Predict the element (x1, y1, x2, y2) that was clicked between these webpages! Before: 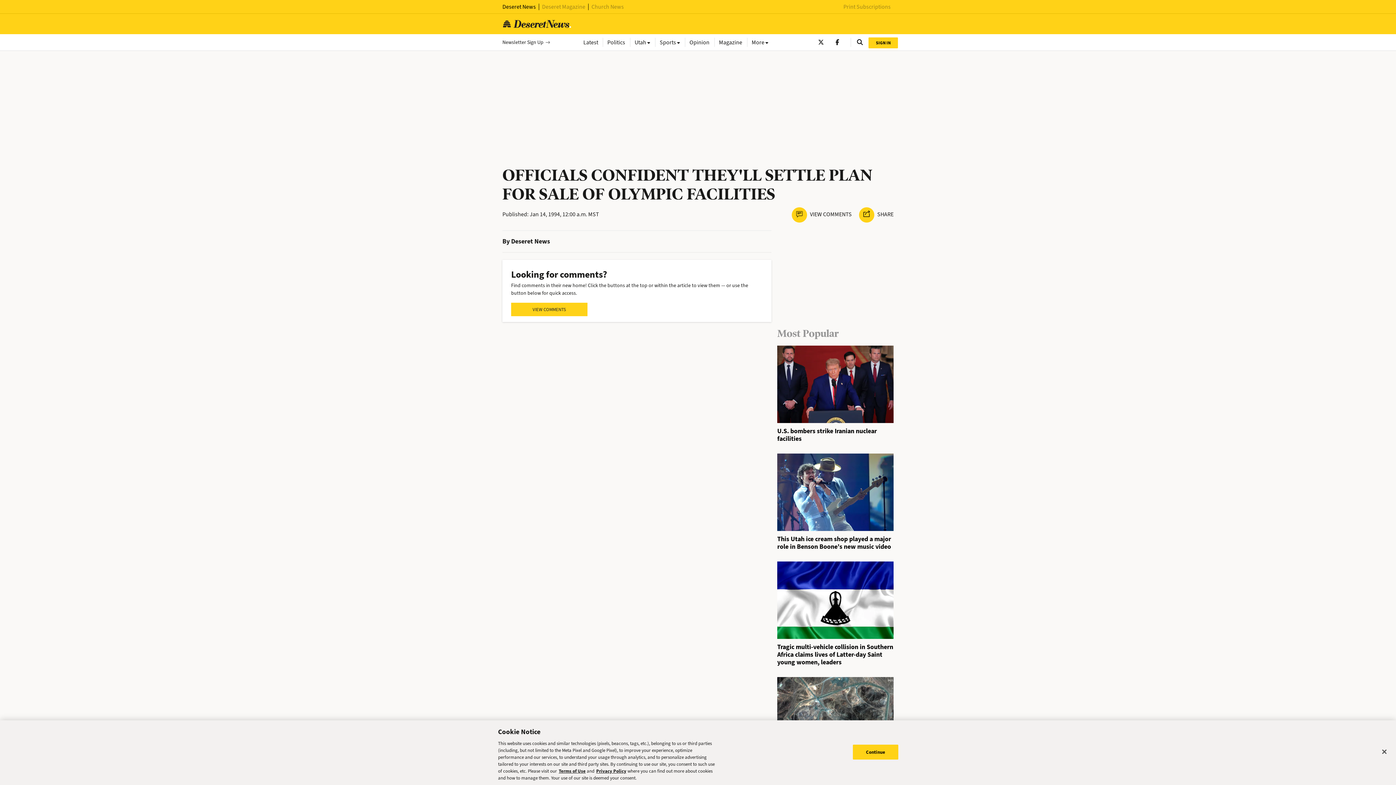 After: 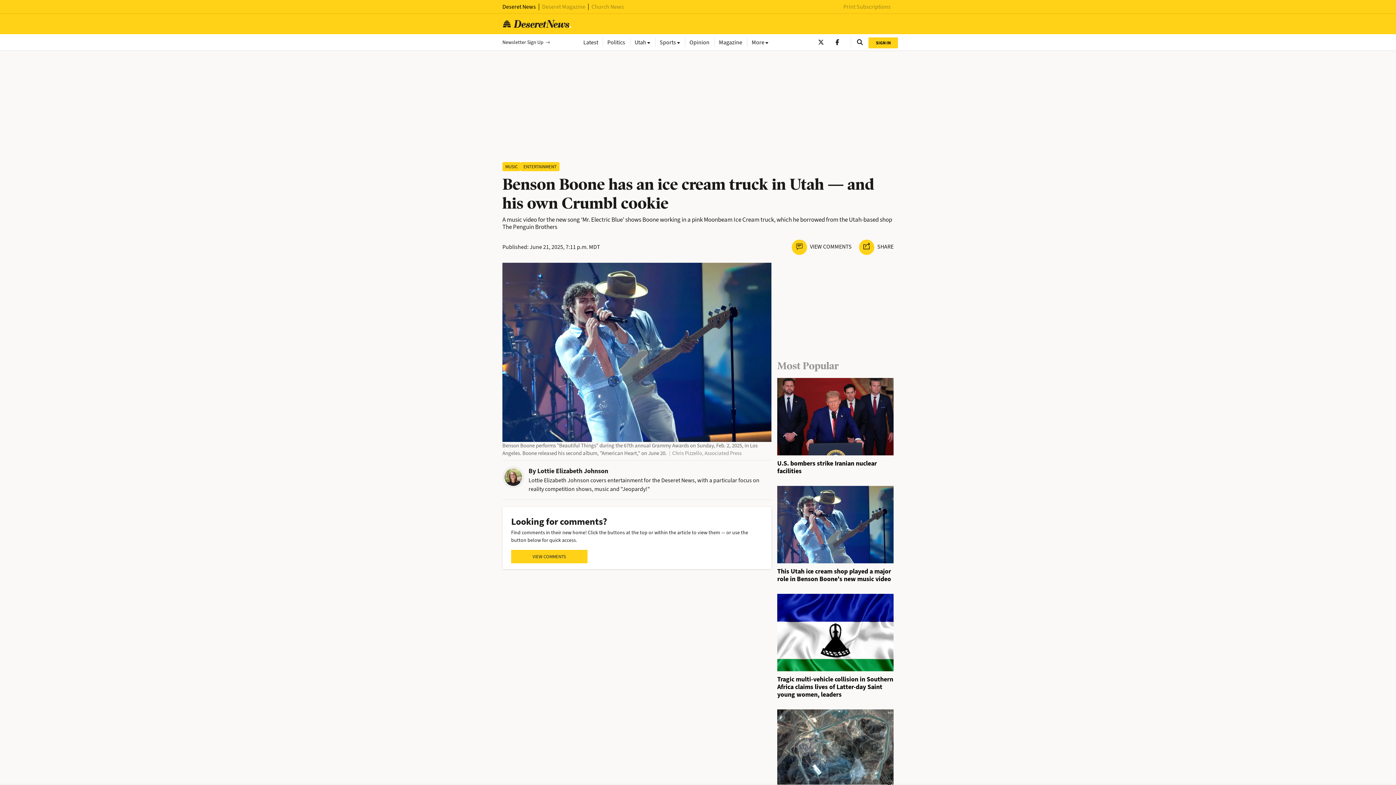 Action: bbox: (777, 490, 893, 497)